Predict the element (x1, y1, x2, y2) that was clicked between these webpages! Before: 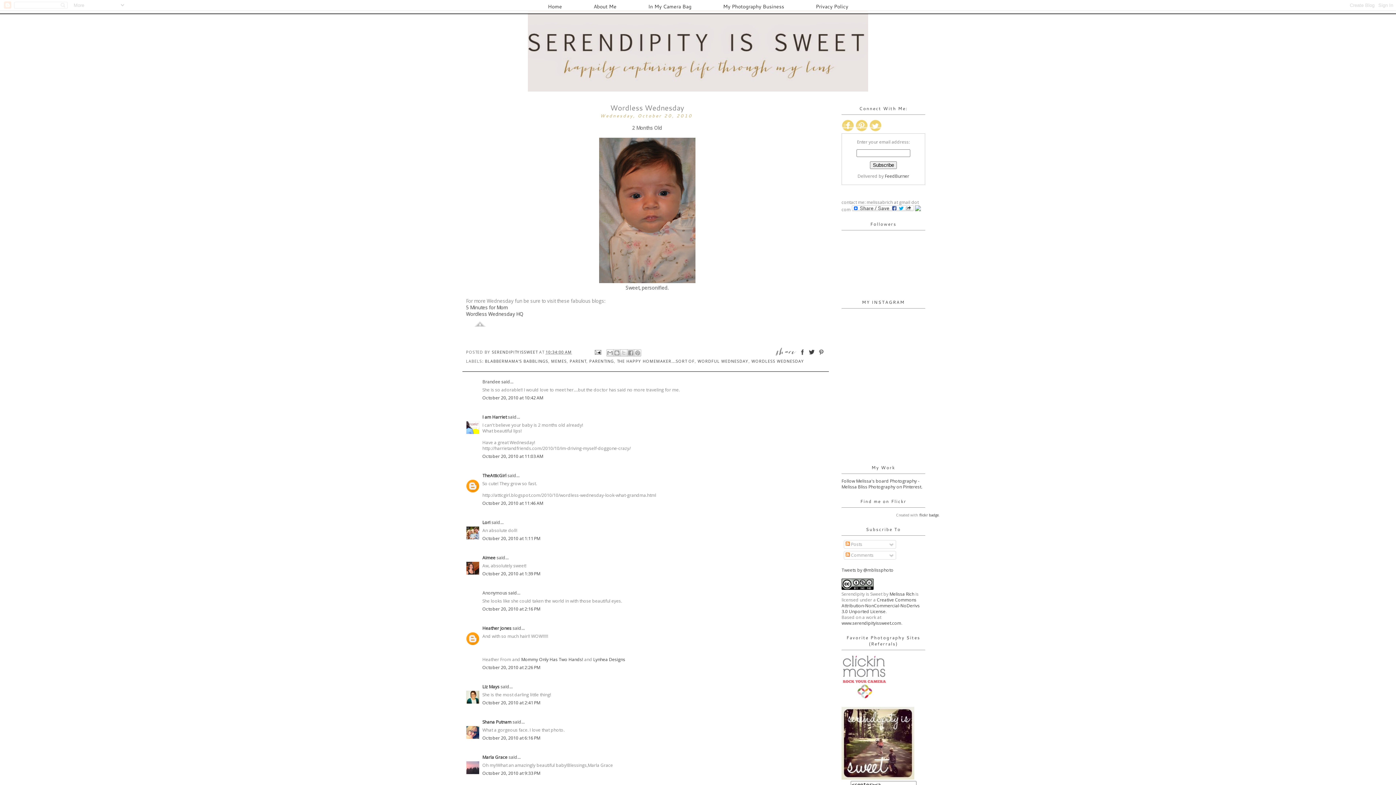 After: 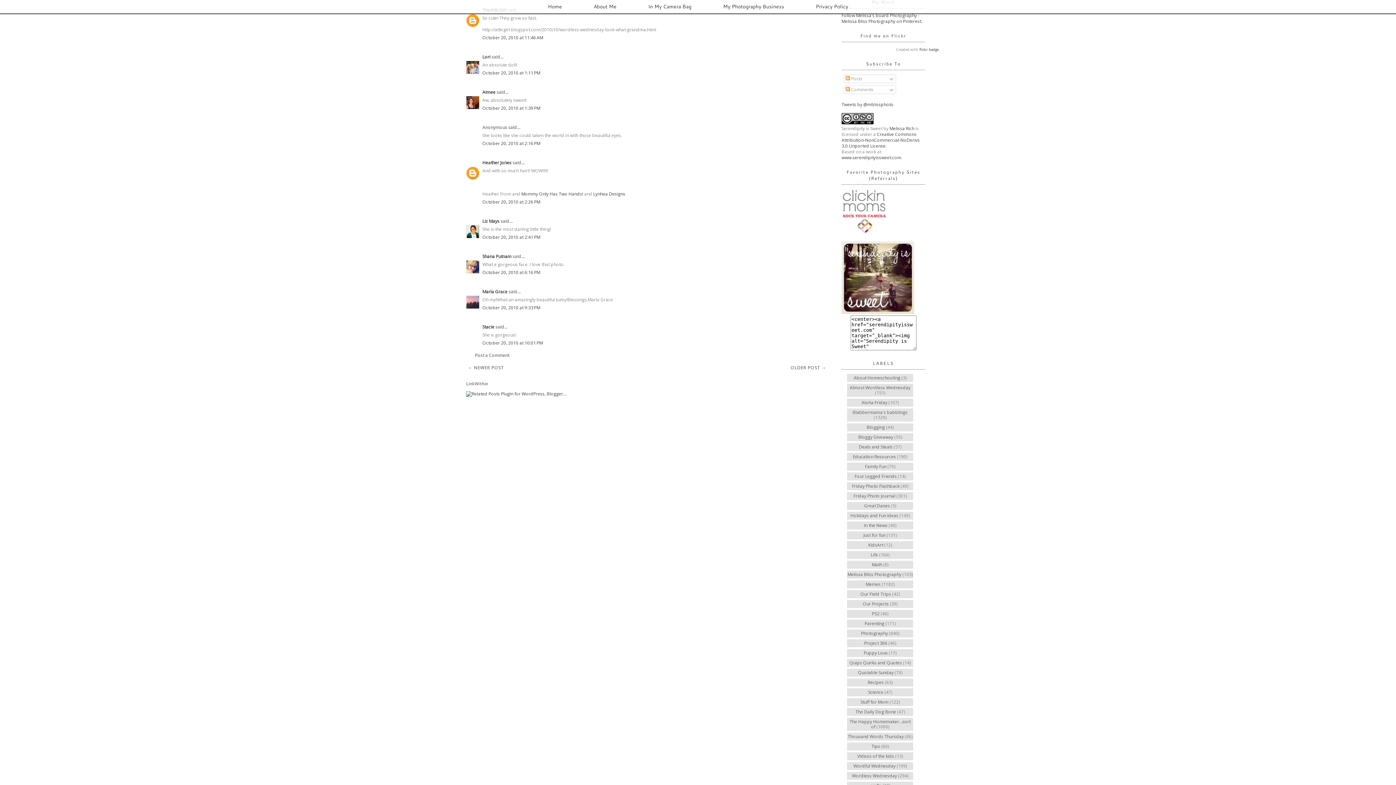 Action: bbox: (482, 500, 543, 506) label: October 20, 2010 at 11:46 AM